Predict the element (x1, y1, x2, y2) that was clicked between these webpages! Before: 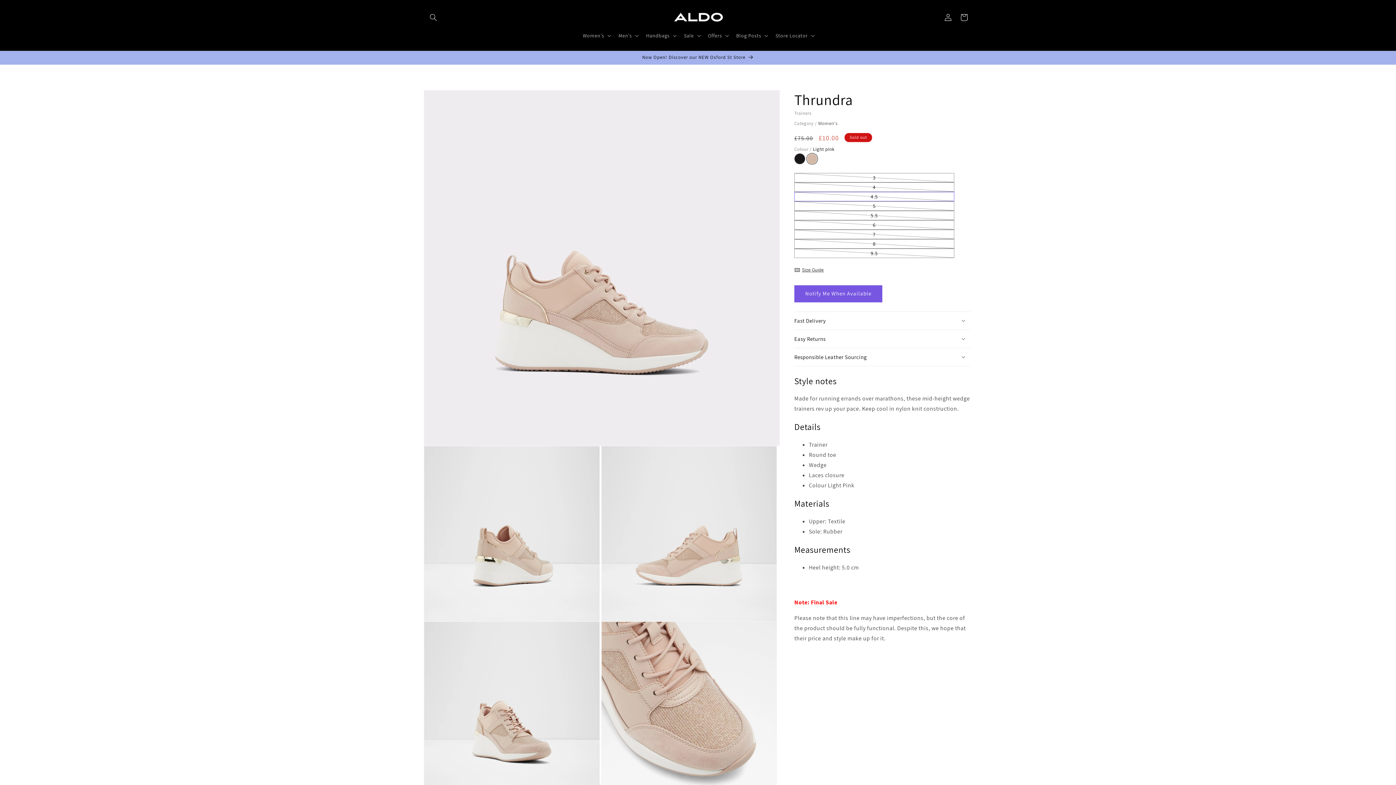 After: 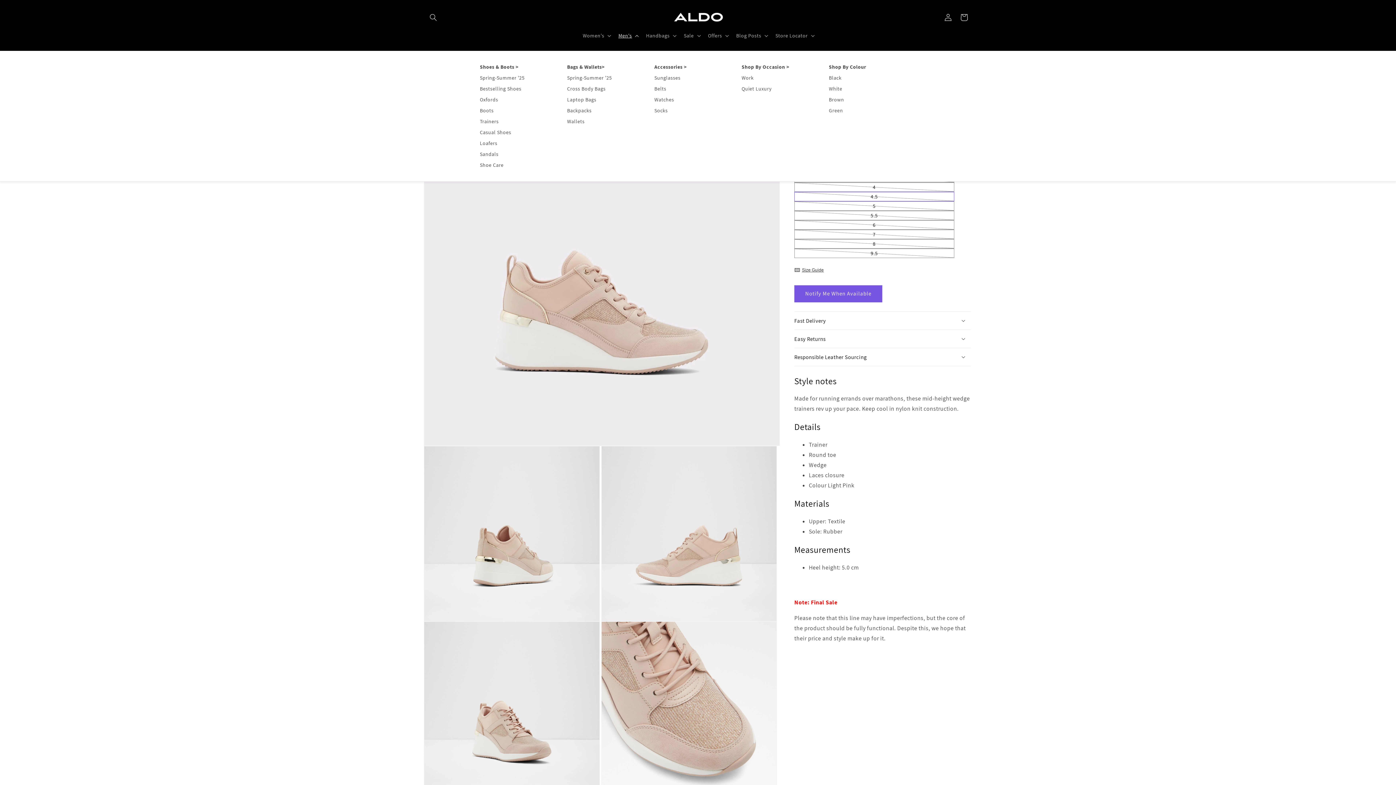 Action: label: Men's bbox: (614, 27, 641, 43)